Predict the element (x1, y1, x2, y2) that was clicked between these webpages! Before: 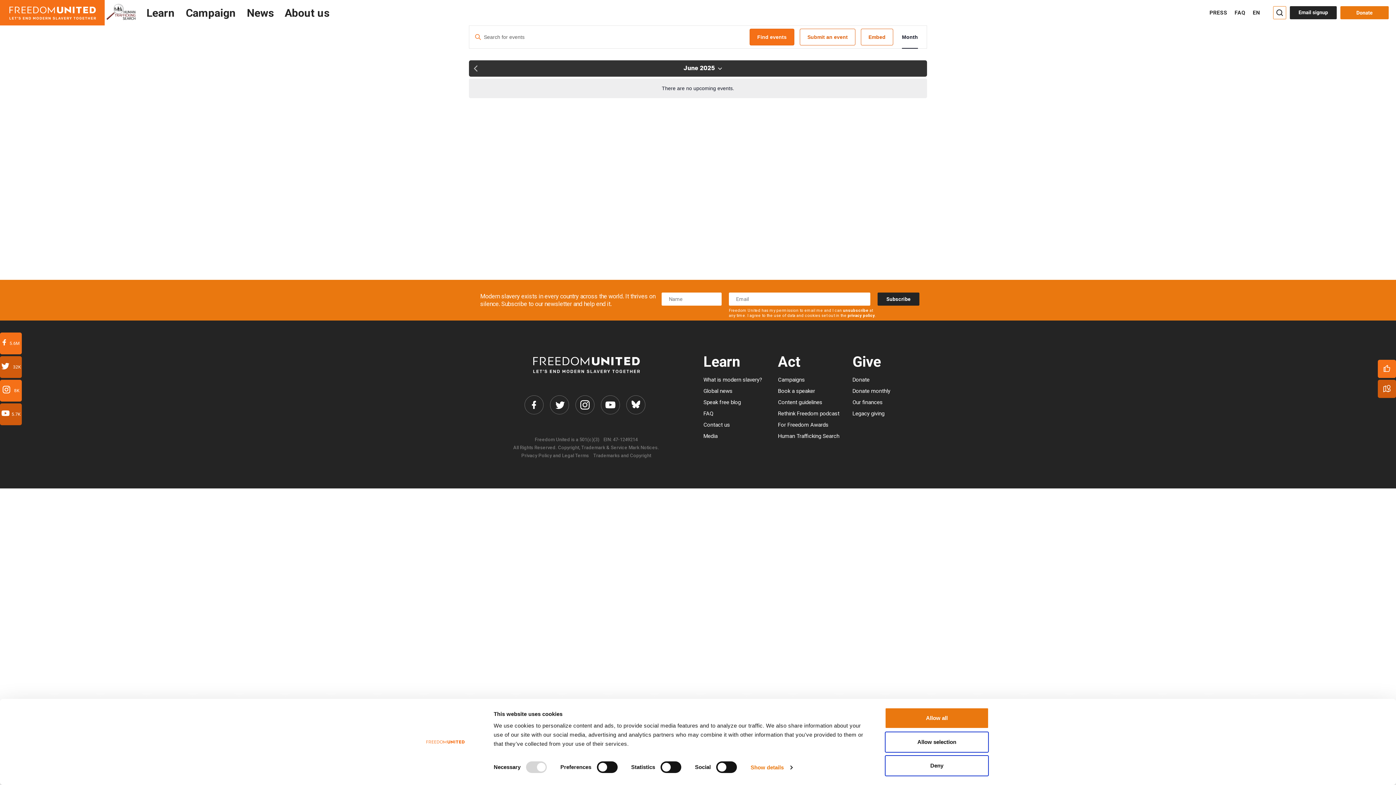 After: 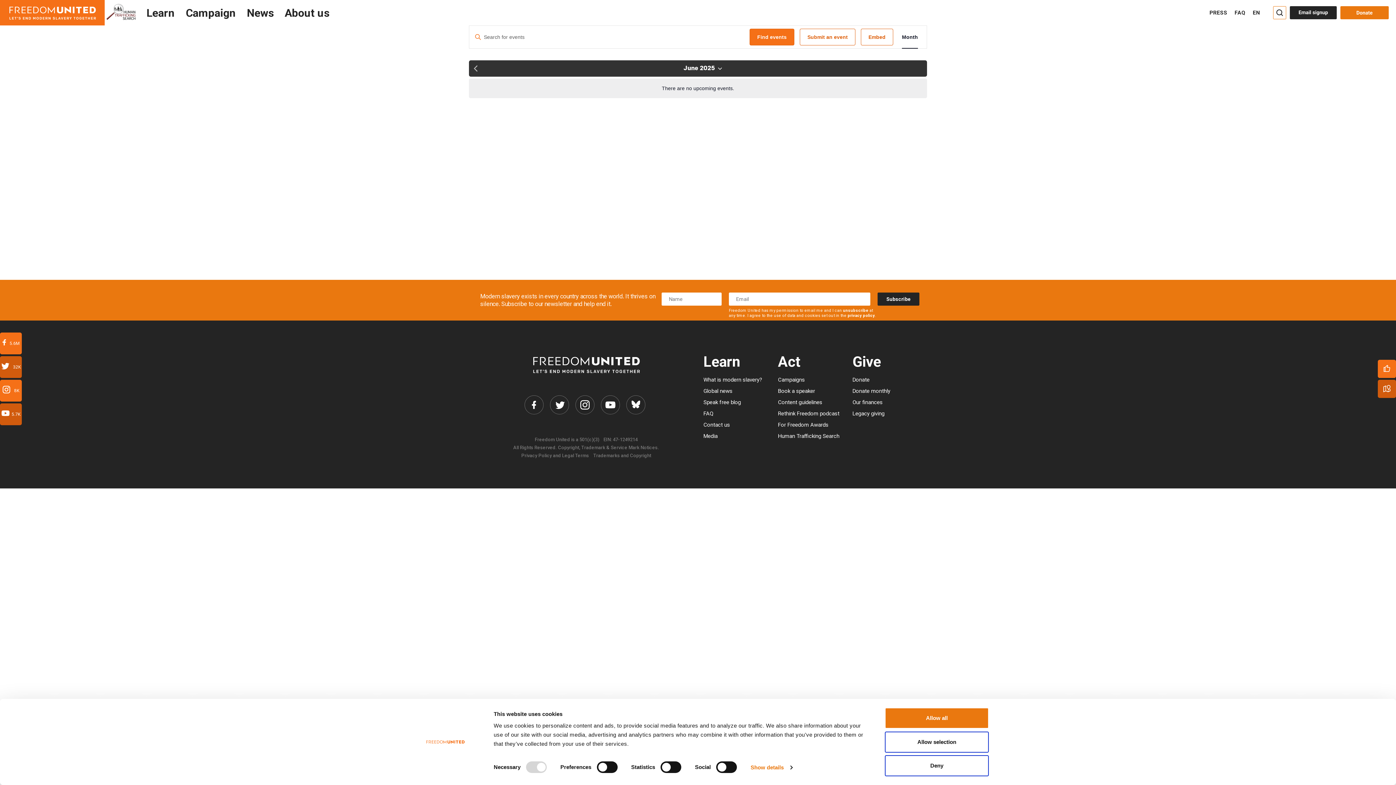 Action: bbox: (843, 308, 868, 313) label: unsubscribe